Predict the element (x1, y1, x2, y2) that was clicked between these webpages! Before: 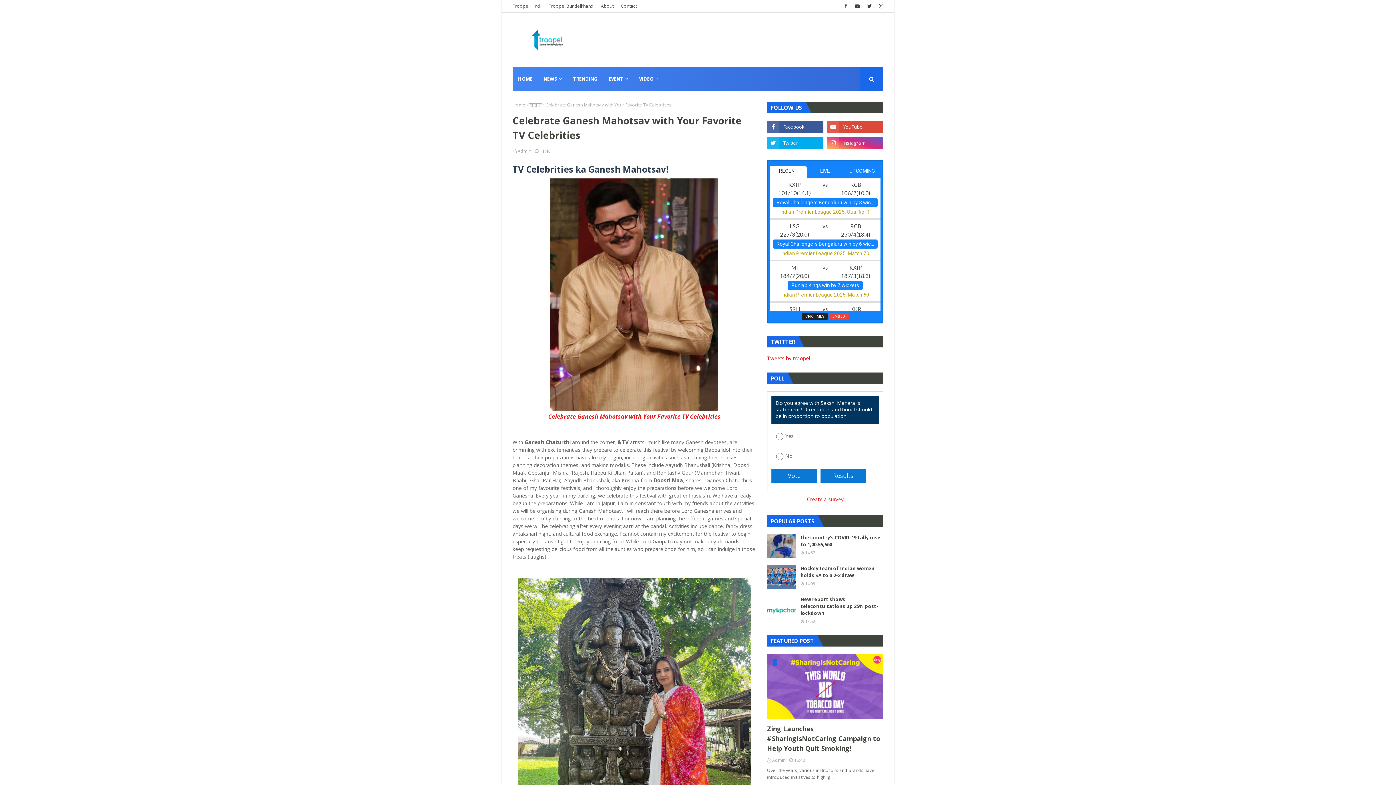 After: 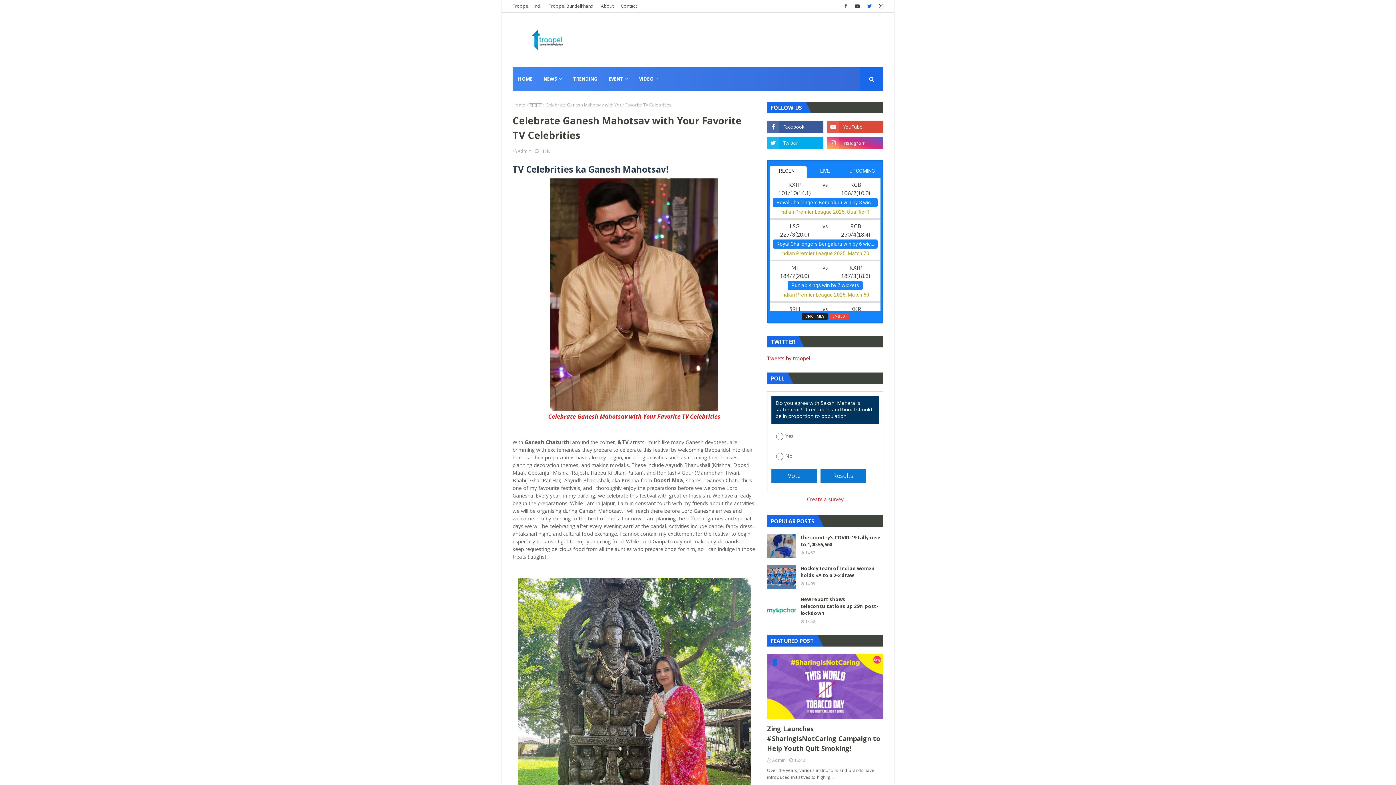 Action: bbox: (865, 0, 873, 12)